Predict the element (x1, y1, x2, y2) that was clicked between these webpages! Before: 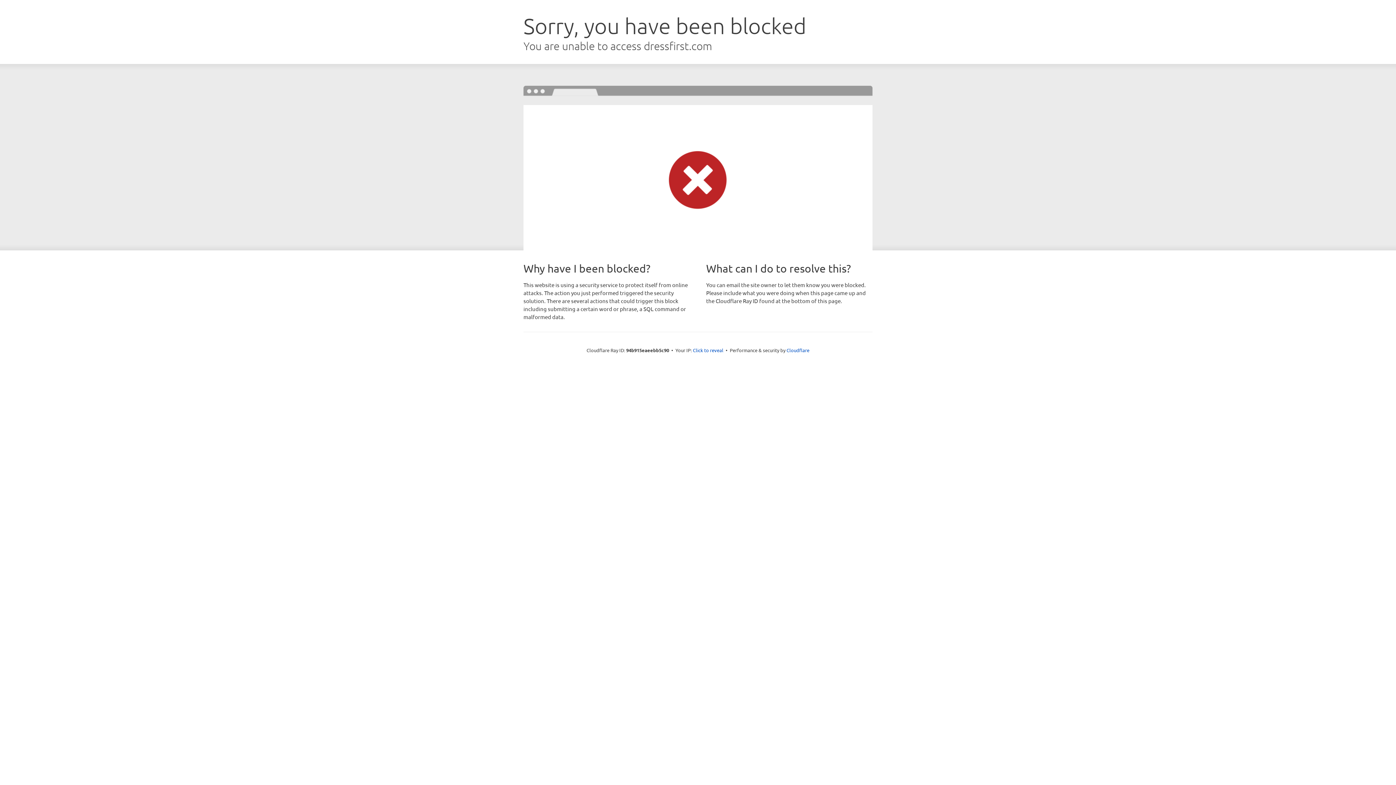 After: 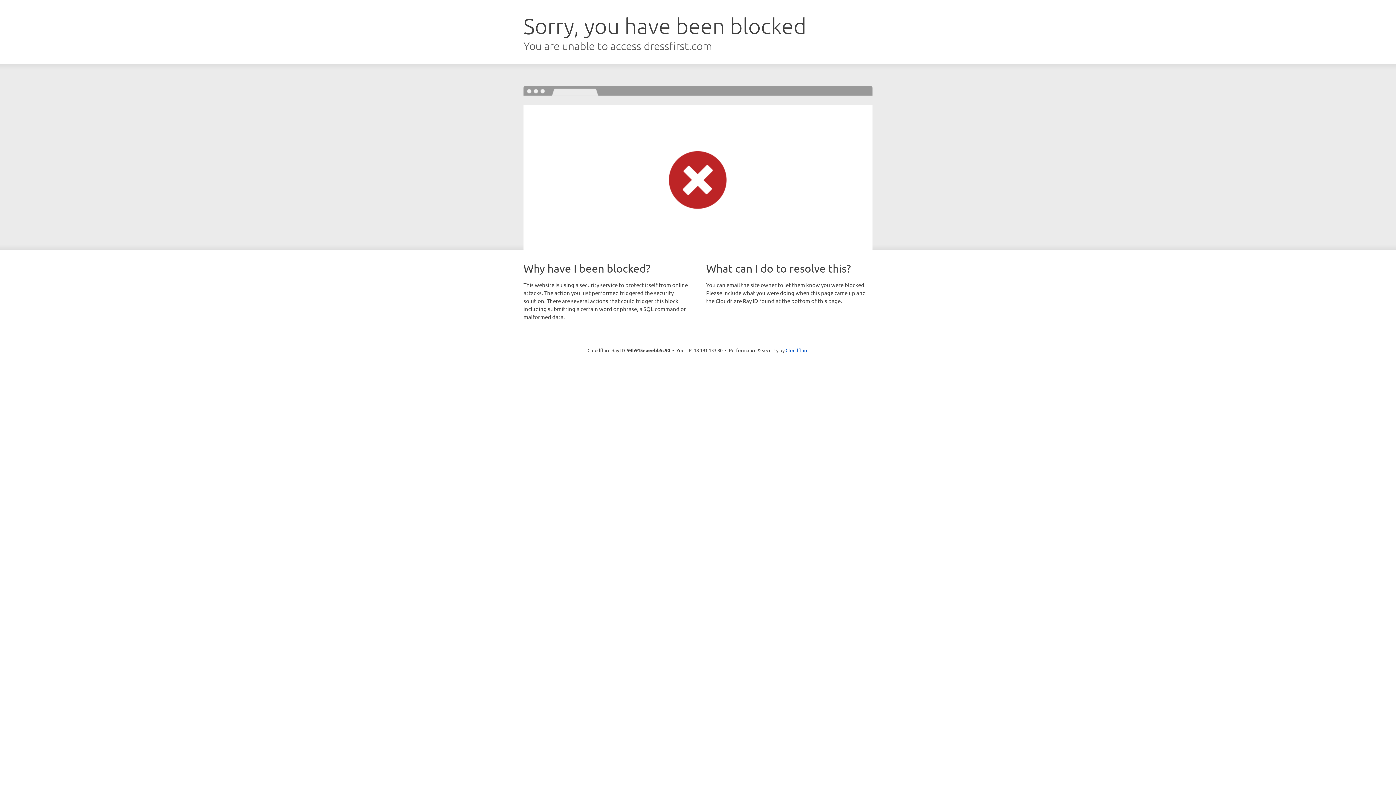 Action: bbox: (693, 346, 723, 353) label: Click to reveal